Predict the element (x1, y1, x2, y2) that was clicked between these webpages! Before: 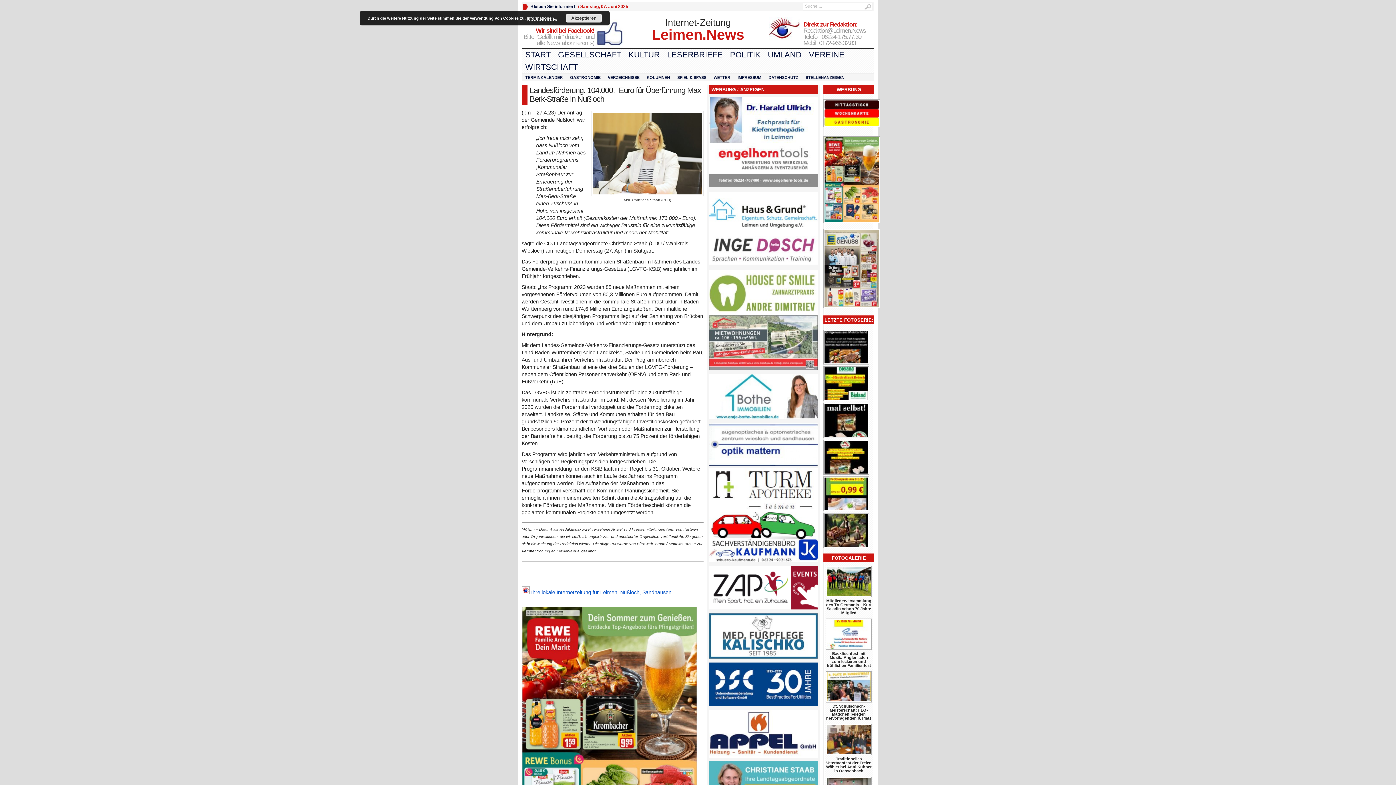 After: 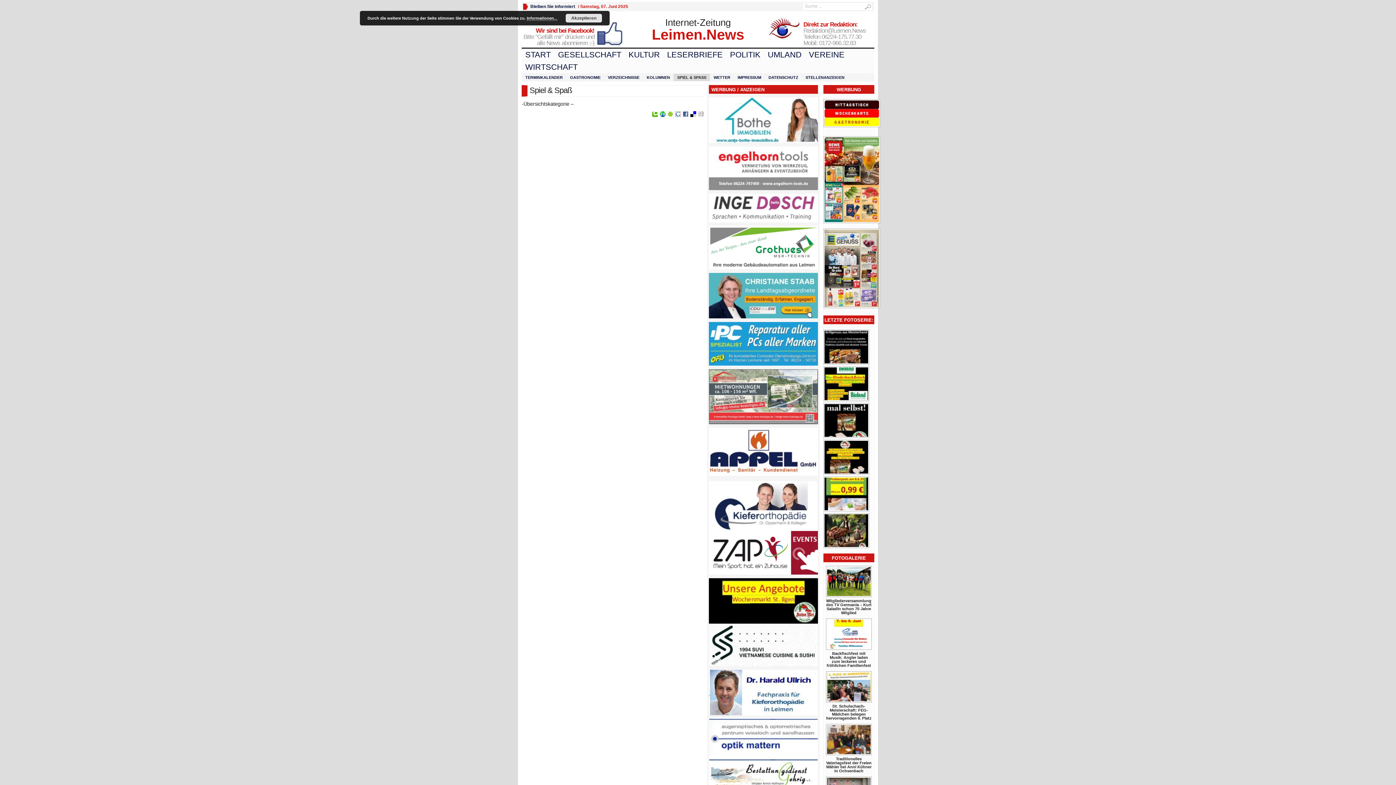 Action: label: SPIEL & SPASS bbox: (673, 73, 710, 81)